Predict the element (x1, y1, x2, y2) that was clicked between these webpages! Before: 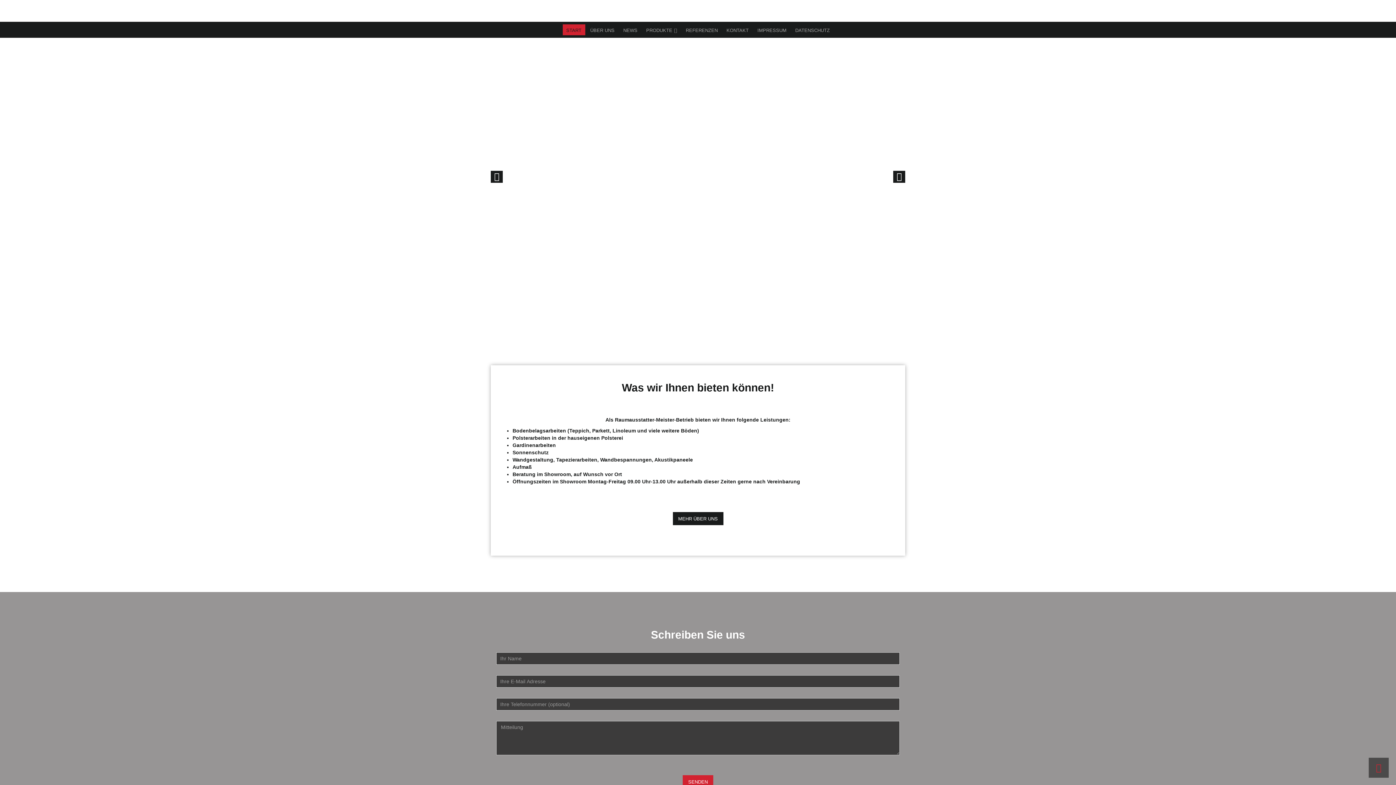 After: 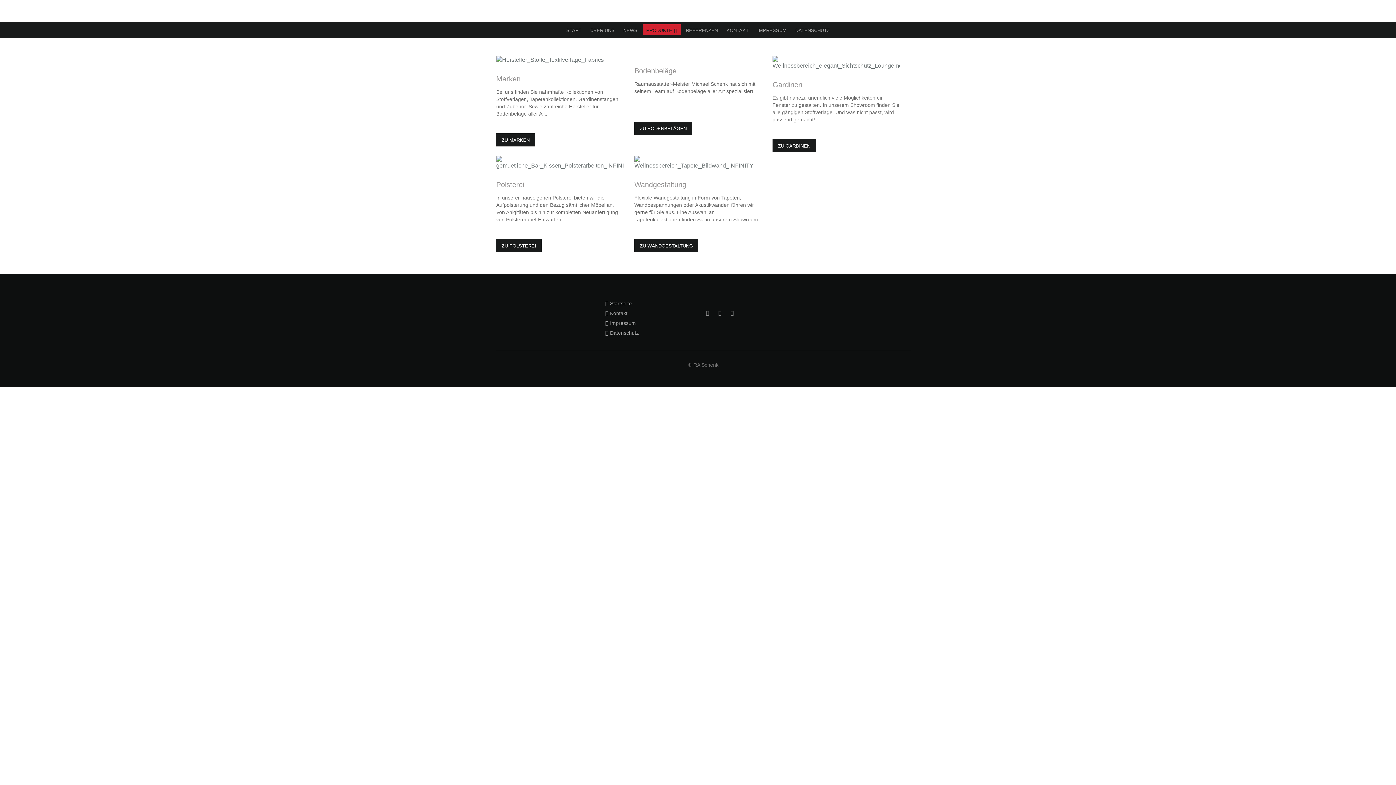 Action: label: PRODUKTE bbox: (642, 24, 680, 35)